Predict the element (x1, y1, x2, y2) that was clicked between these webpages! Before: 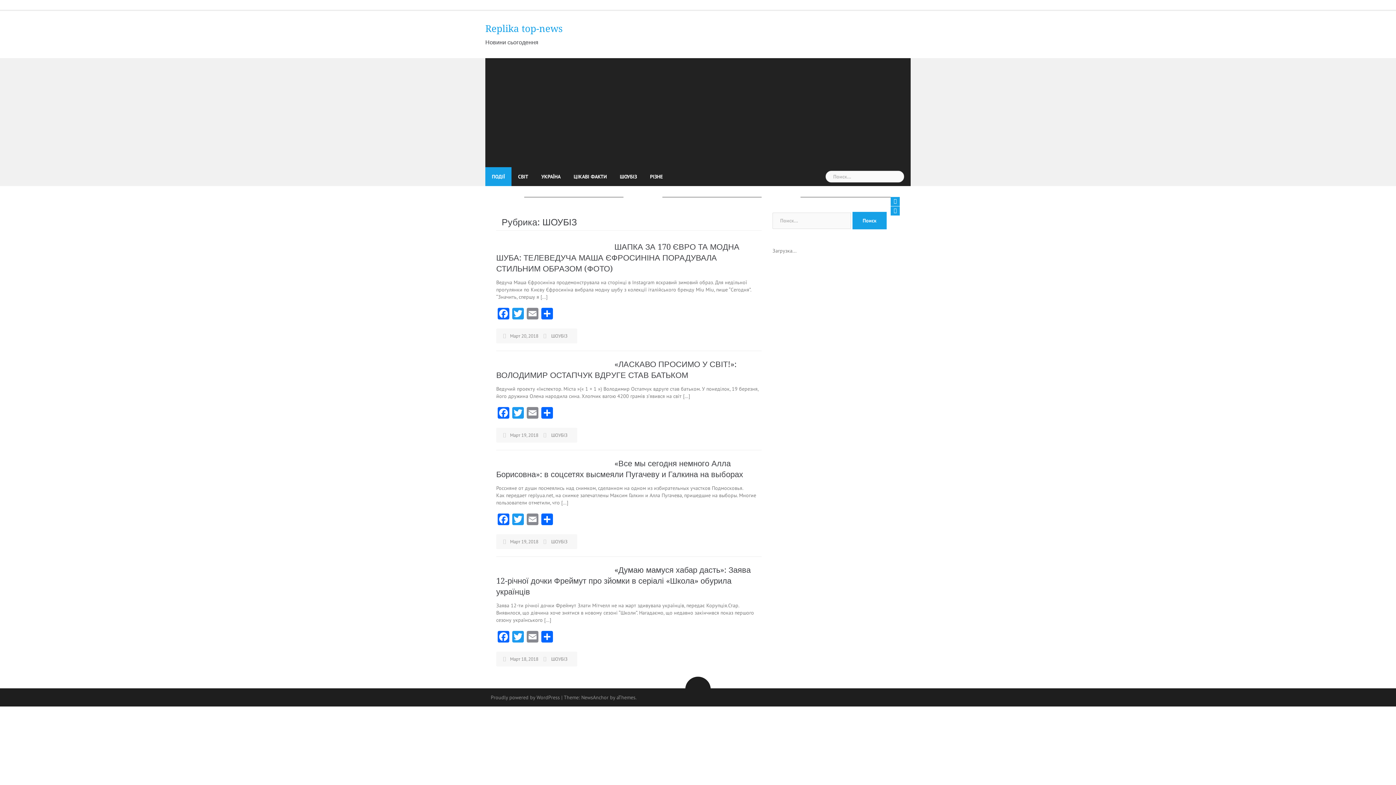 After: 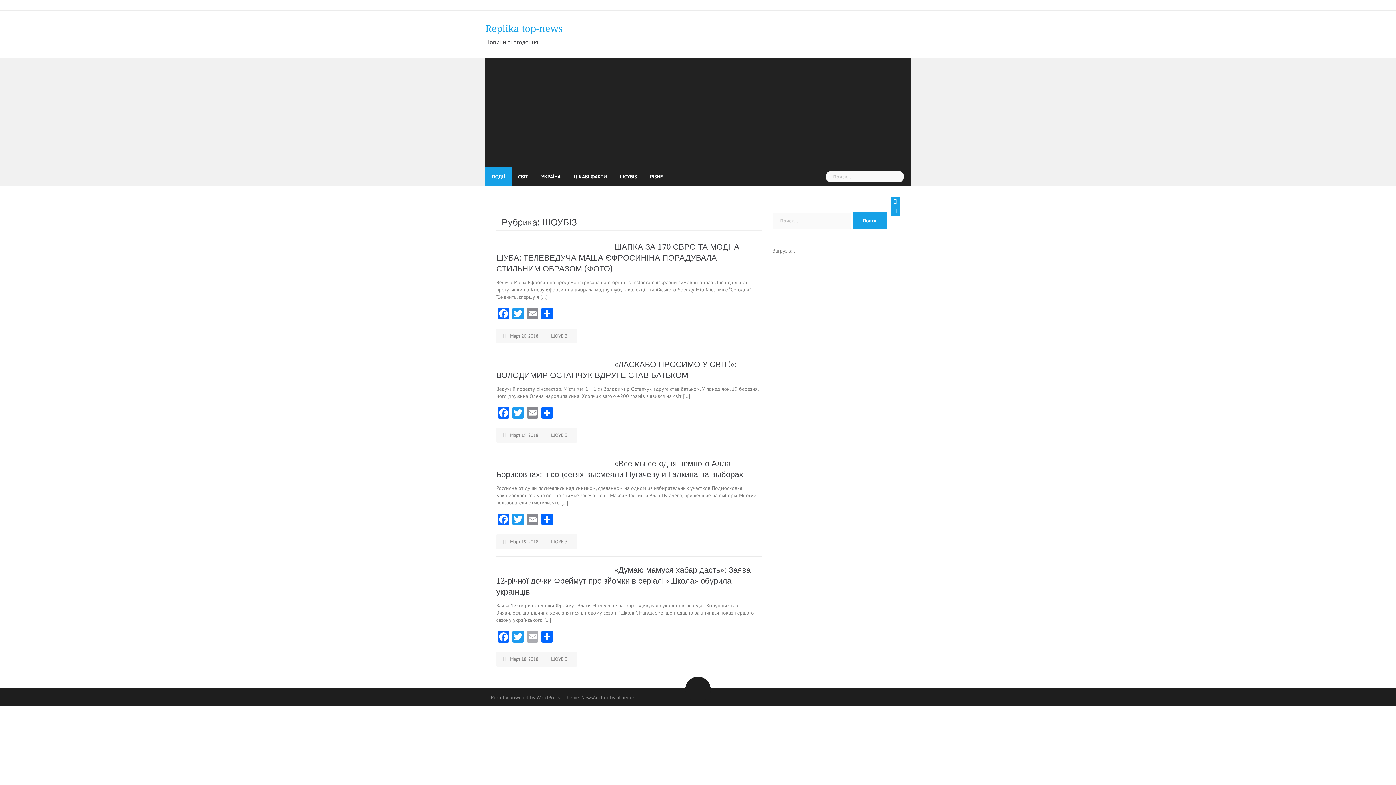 Action: label: Email bbox: (525, 631, 540, 644)